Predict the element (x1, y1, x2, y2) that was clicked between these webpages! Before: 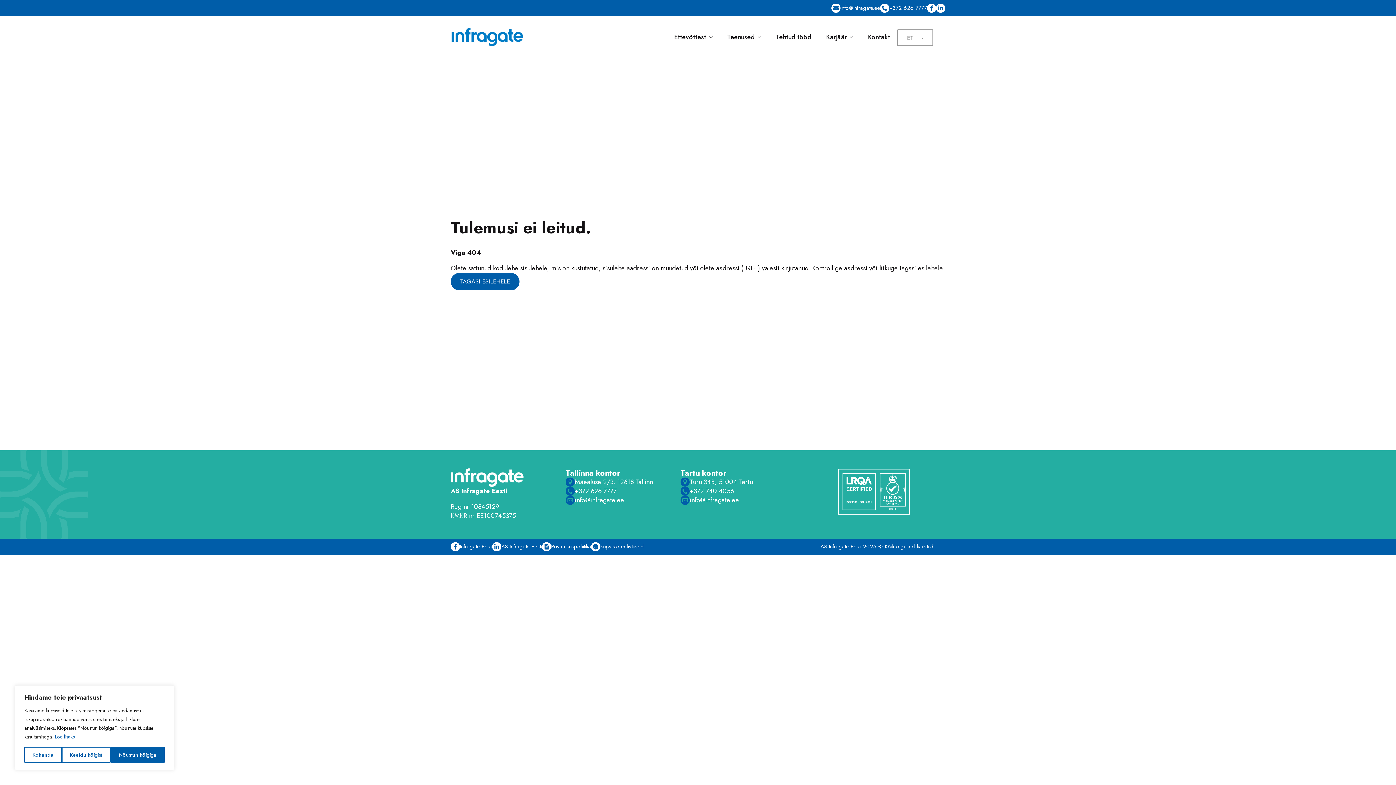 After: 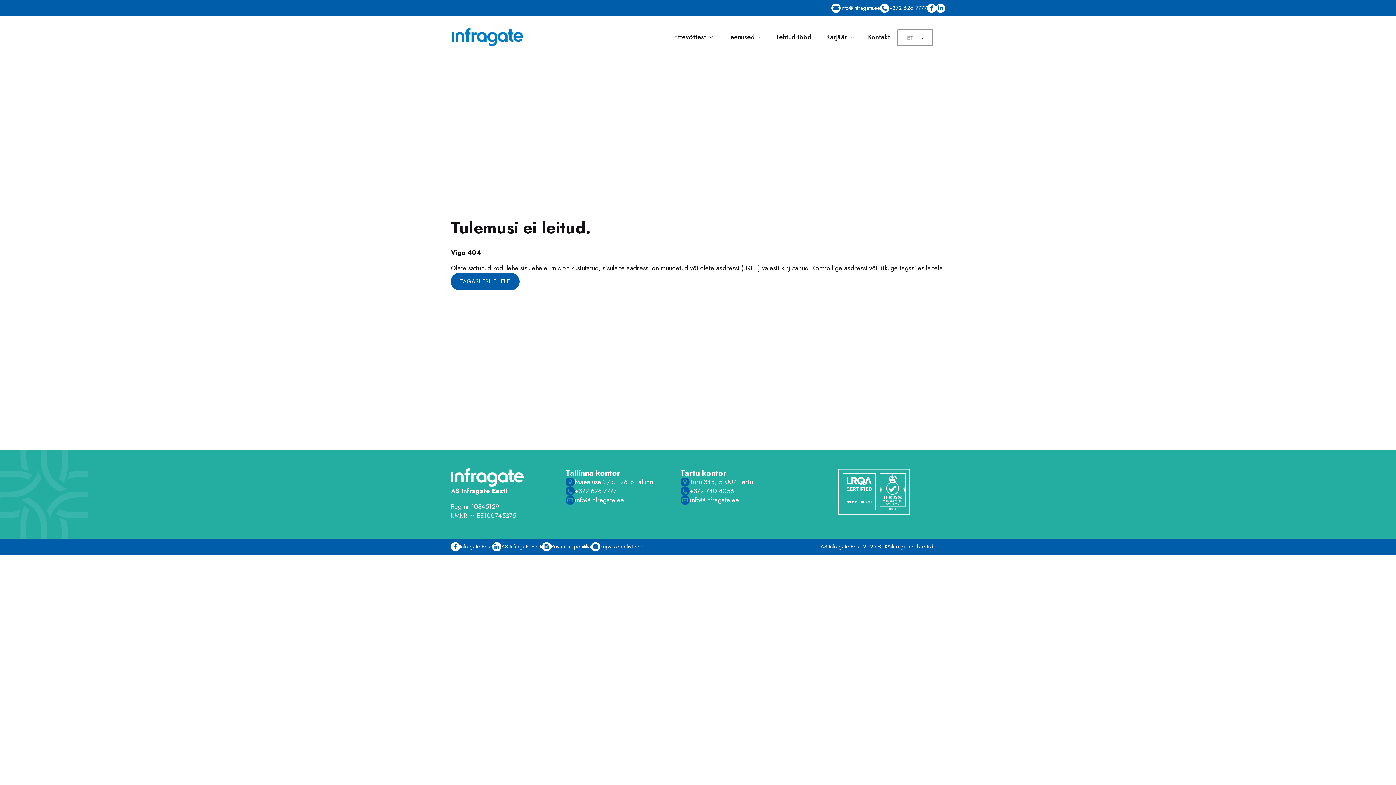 Action: label: Nõustun kõigiga bbox: (110, 747, 164, 763)